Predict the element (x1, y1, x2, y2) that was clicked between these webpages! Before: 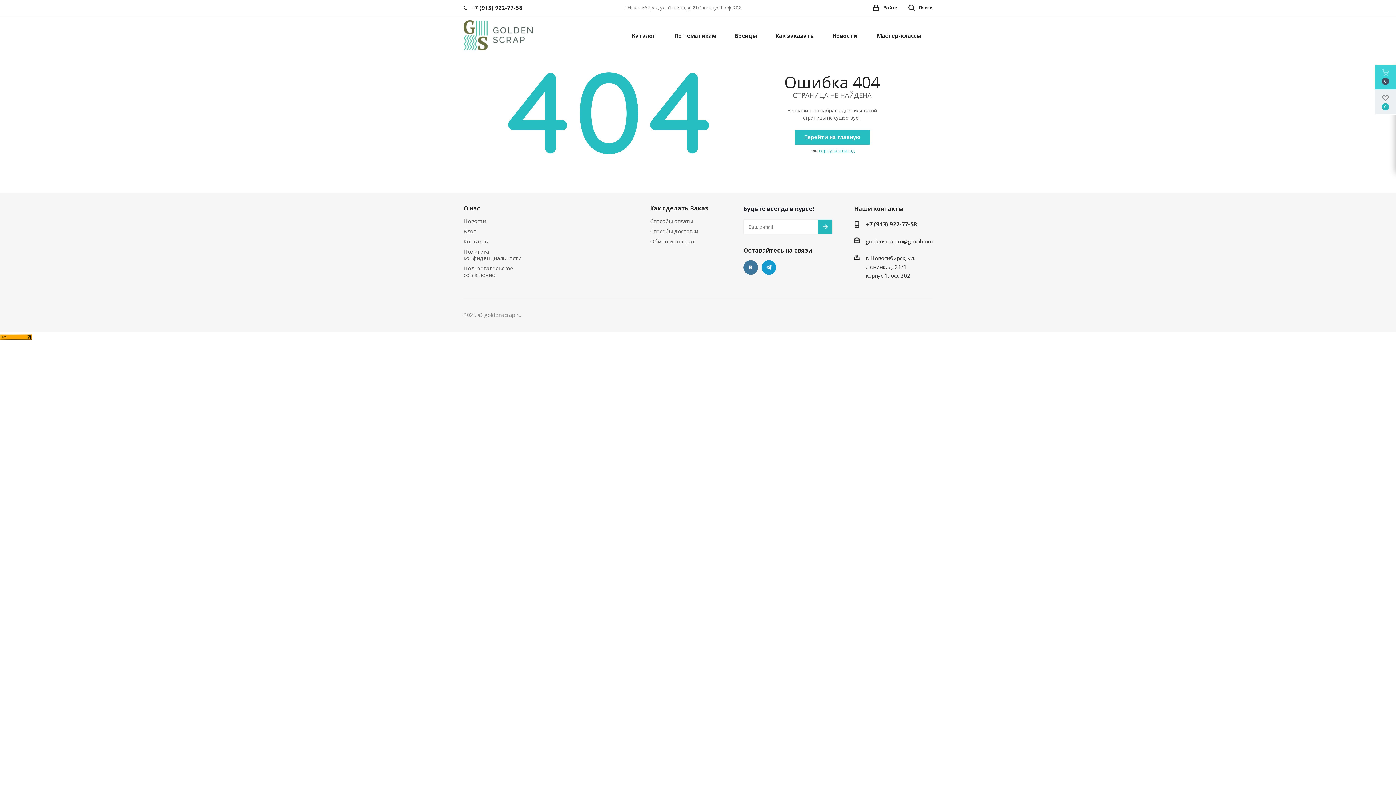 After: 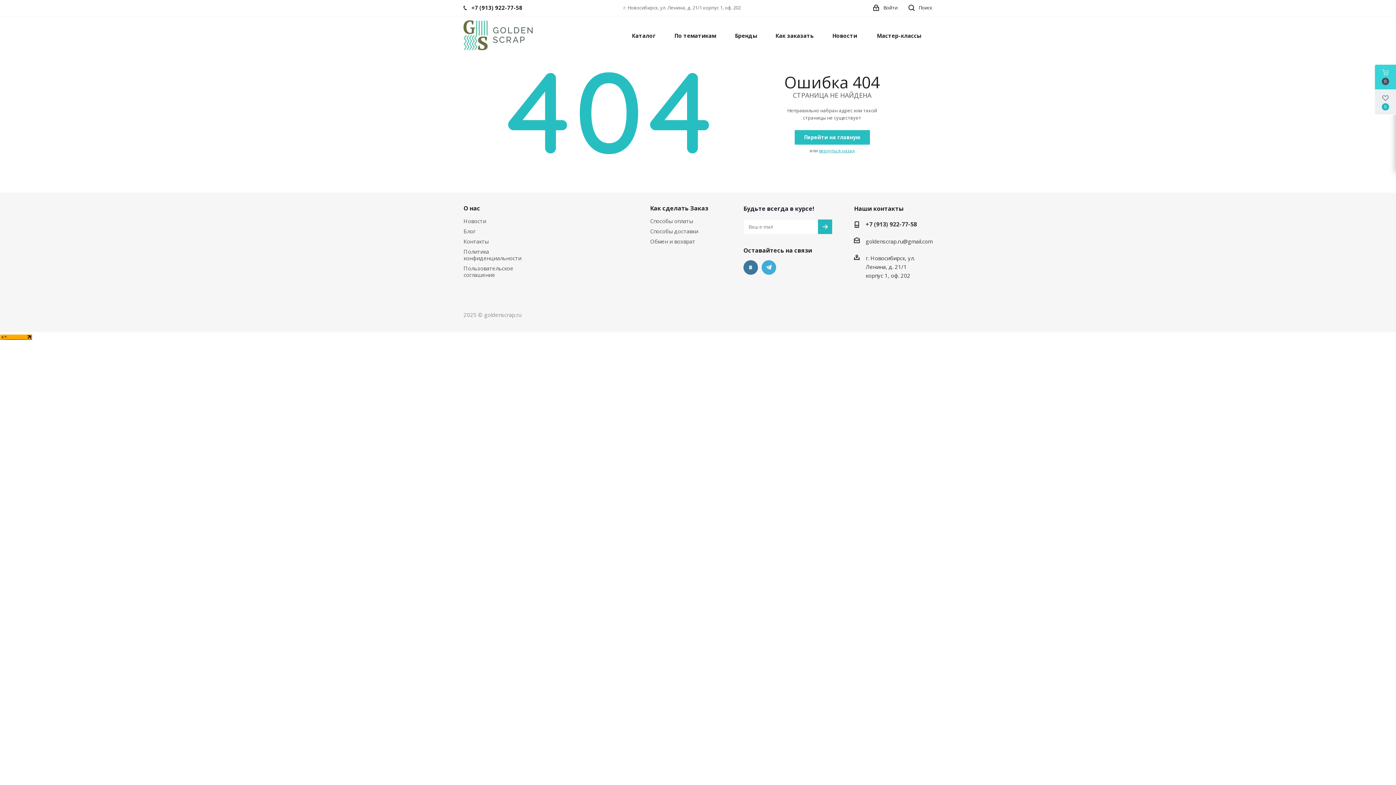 Action: label: Telegram bbox: (761, 260, 776, 274)